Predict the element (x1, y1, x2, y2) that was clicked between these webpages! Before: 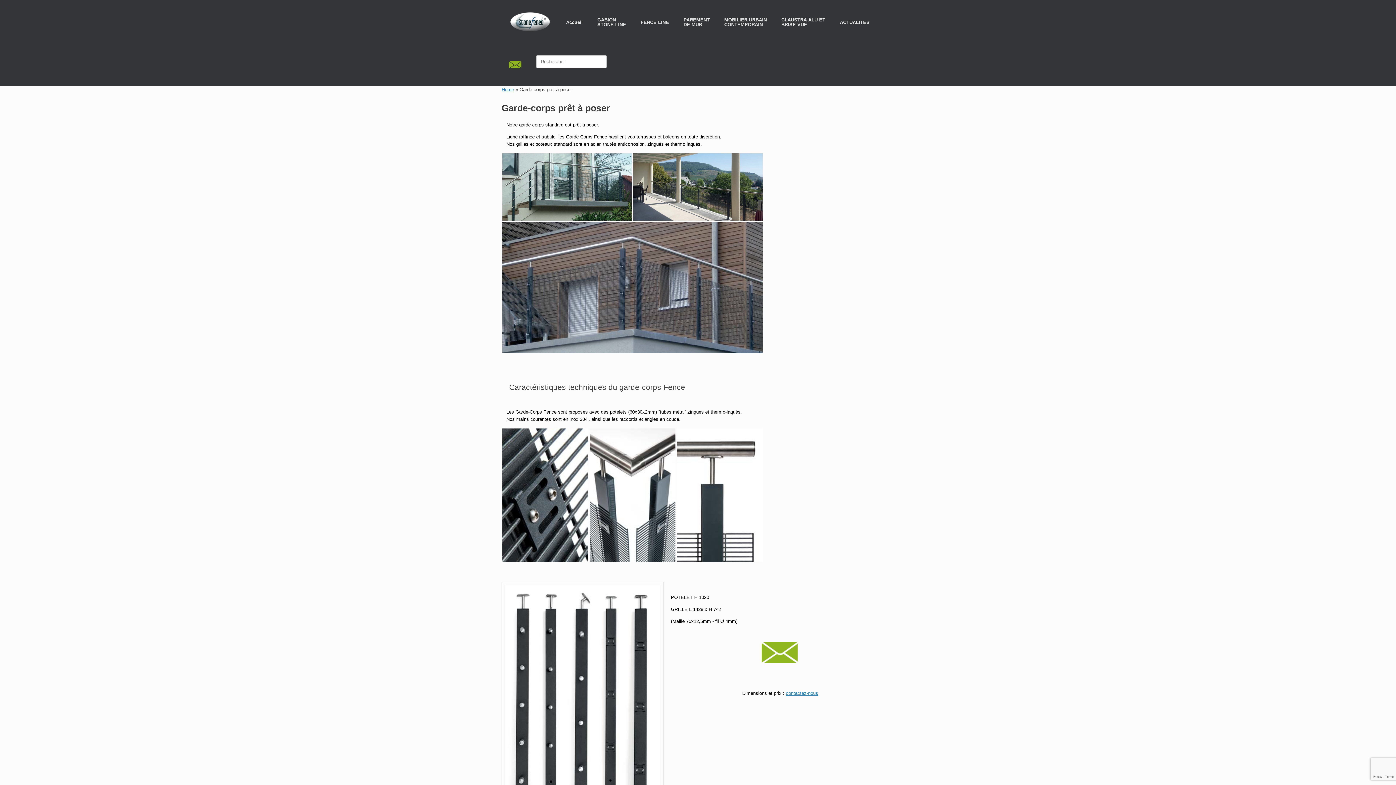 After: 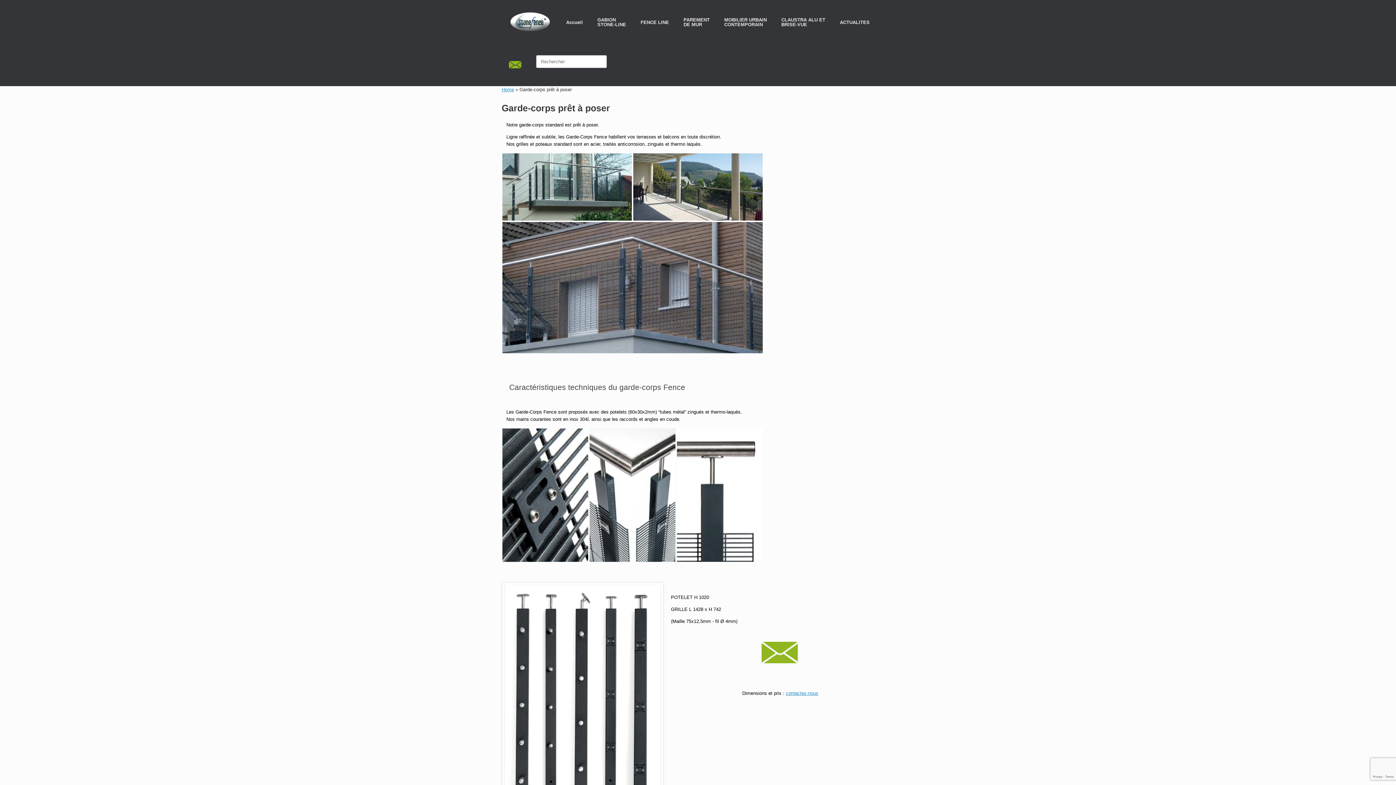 Action: bbox: (761, 666, 799, 672)